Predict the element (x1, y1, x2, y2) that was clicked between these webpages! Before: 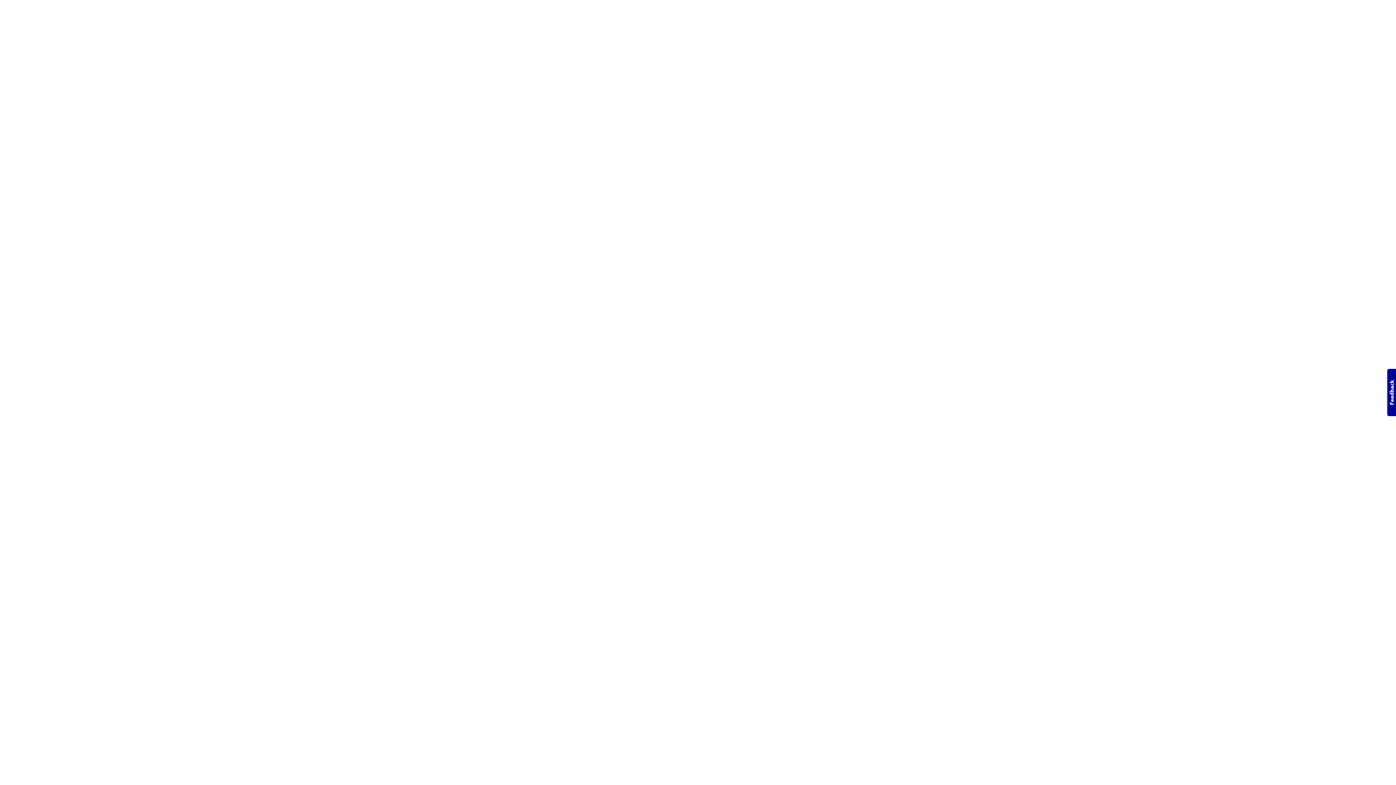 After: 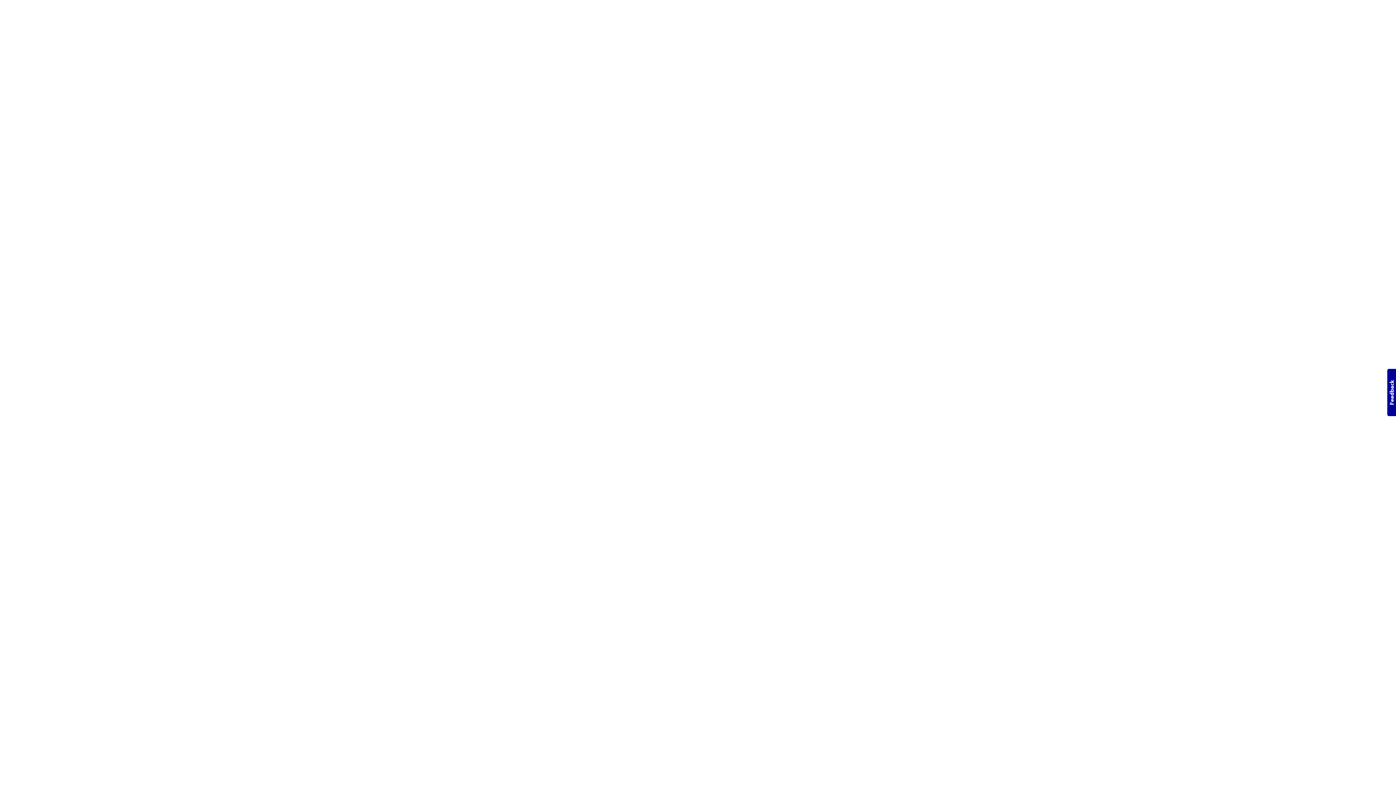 Action: label: Usabilla Feedback Button bbox: (1387, 369, 1396, 416)